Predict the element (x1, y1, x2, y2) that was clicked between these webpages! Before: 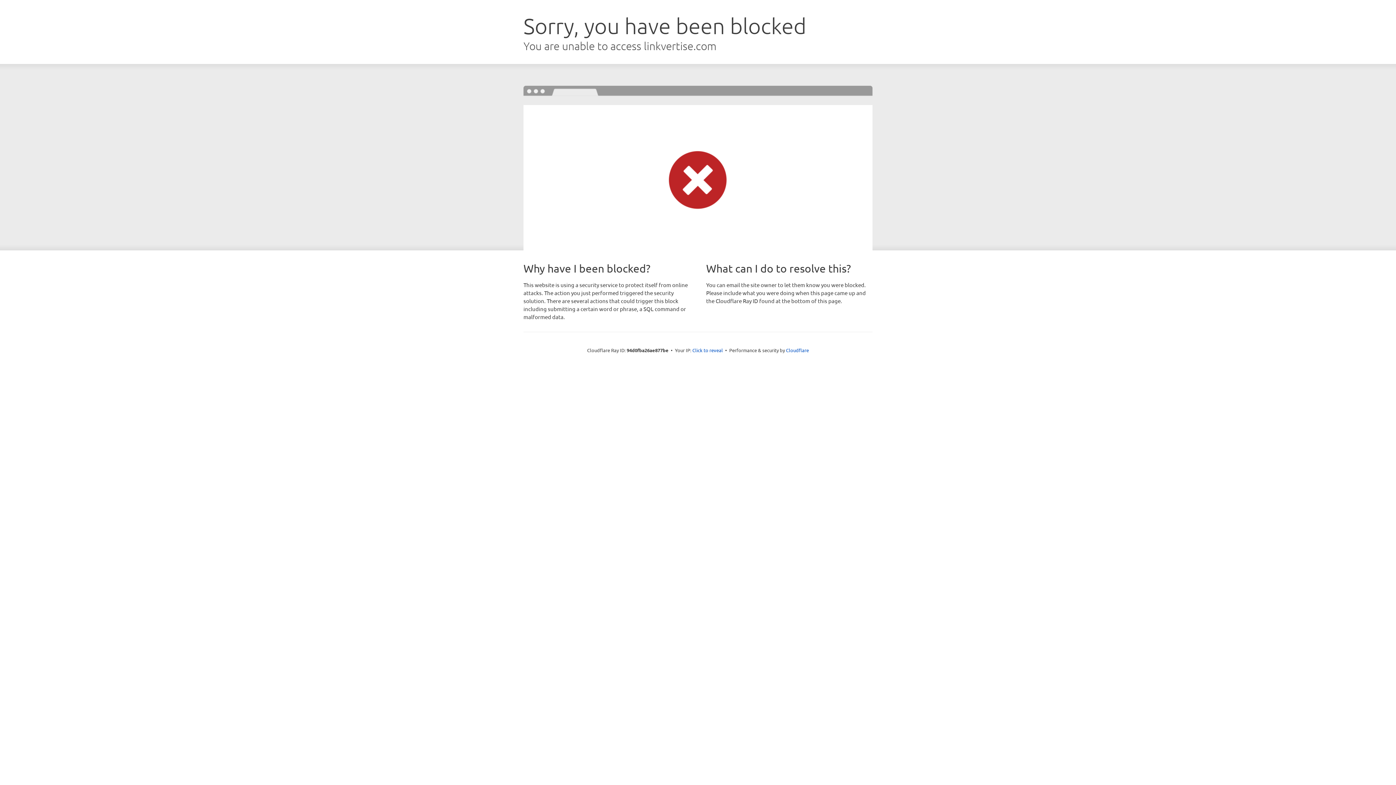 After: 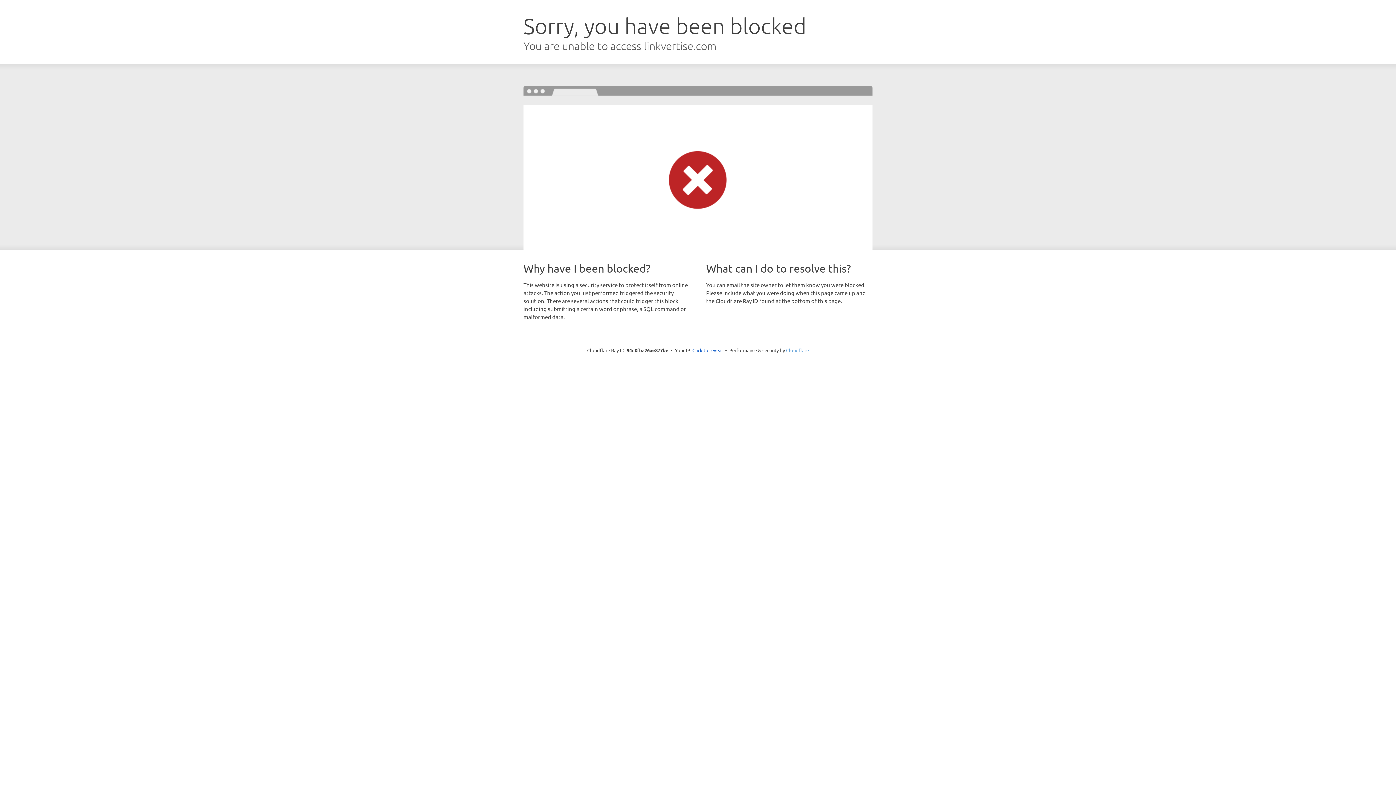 Action: bbox: (786, 347, 809, 353) label: Cloudflare